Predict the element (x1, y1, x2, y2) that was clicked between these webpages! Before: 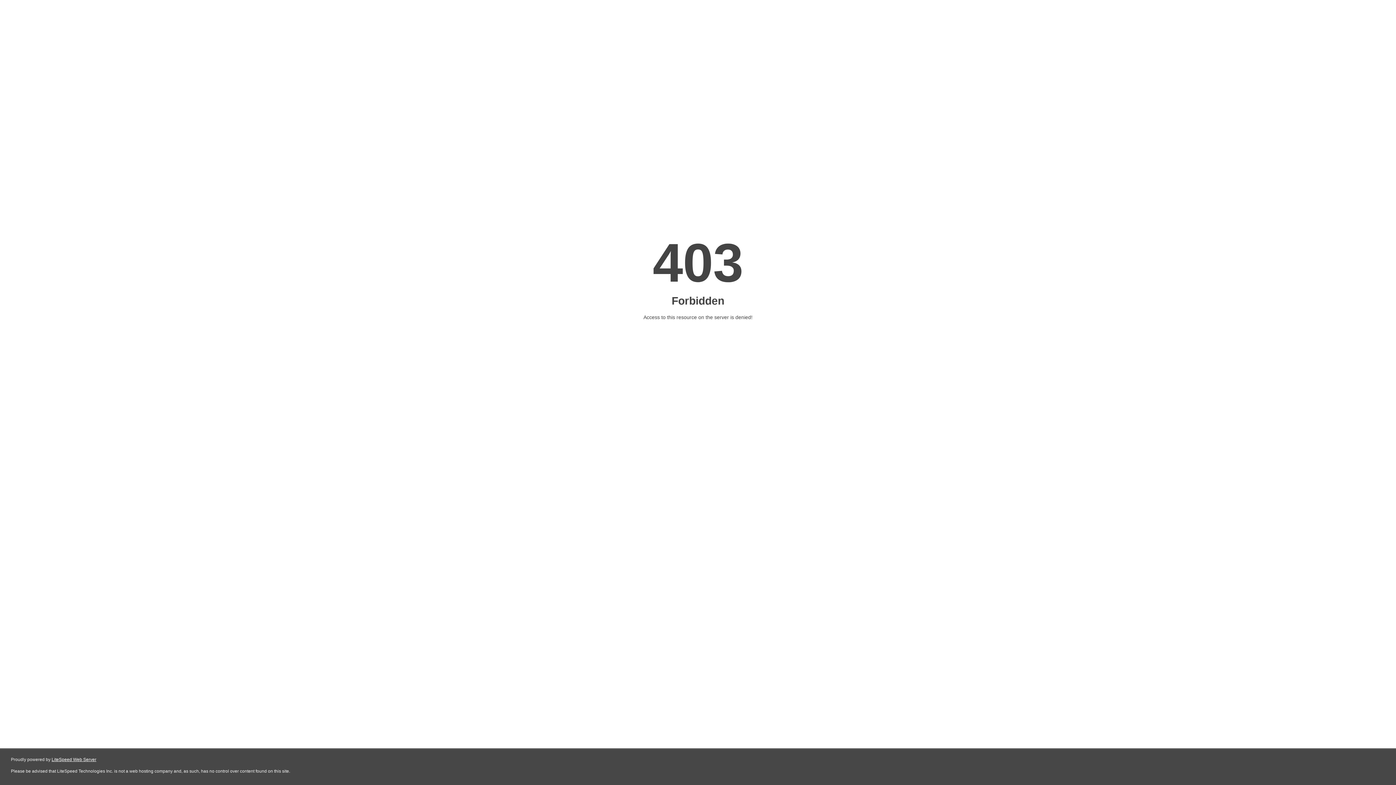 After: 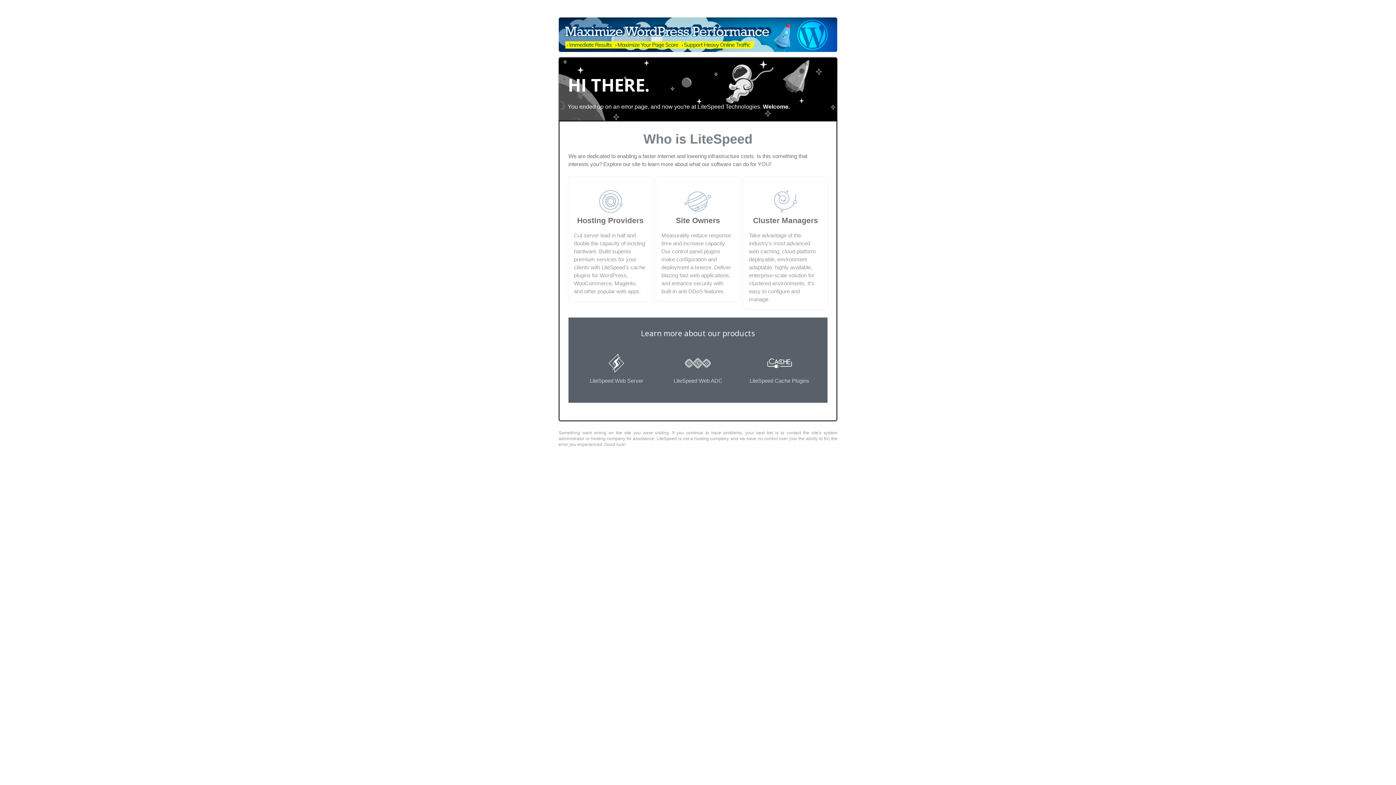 Action: label: LiteSpeed Web Server bbox: (51, 757, 96, 762)